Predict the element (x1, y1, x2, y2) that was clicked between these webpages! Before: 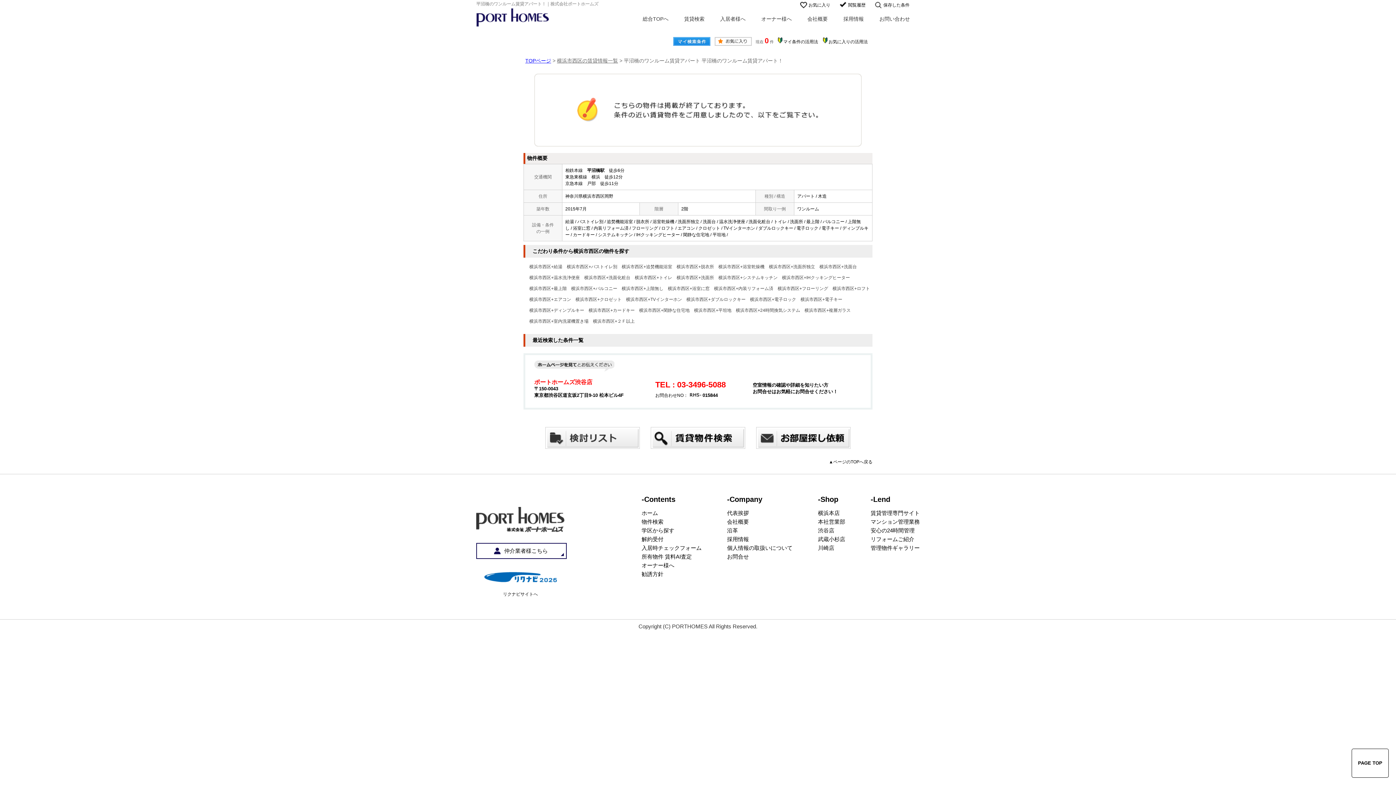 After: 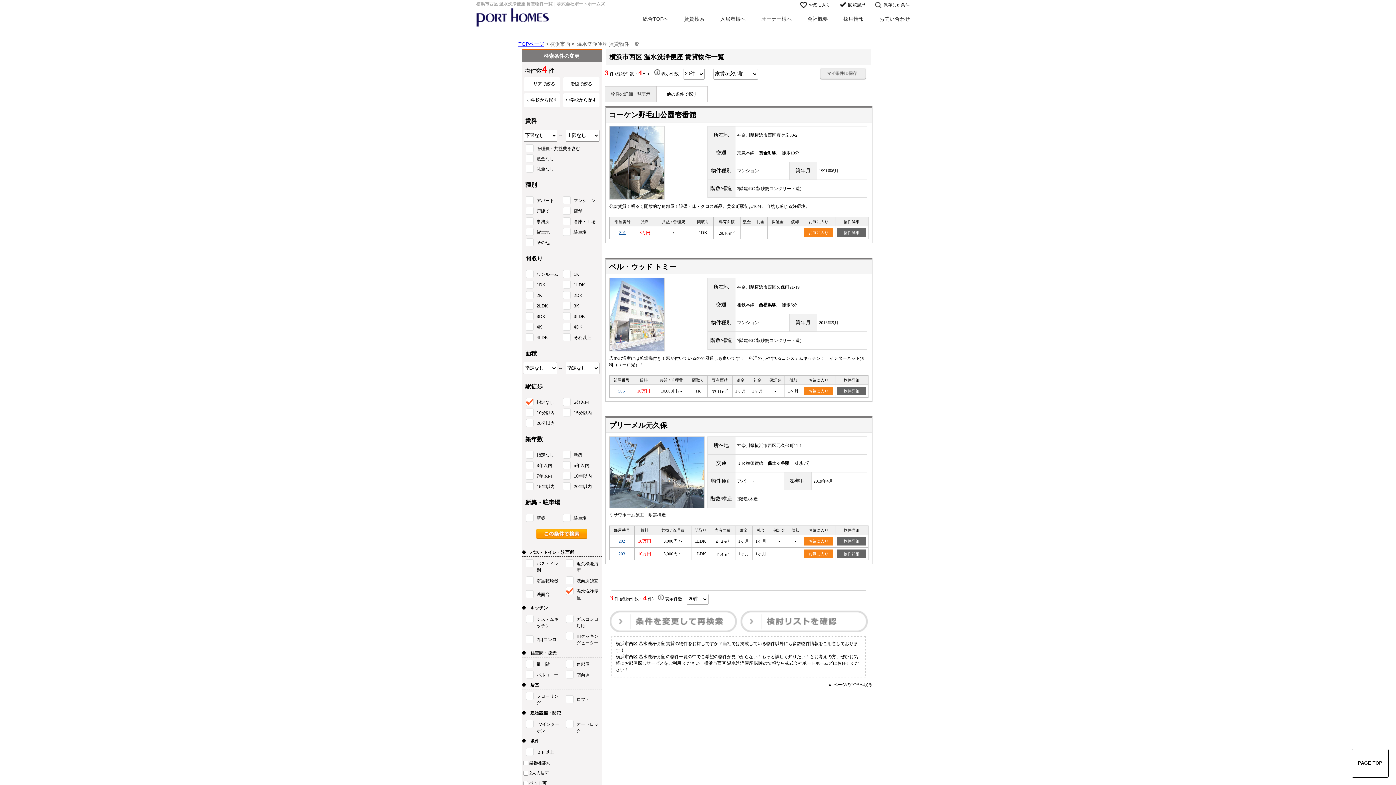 Action: bbox: (529, 275, 580, 280) label: 横浜市西区+温水洗浄便座